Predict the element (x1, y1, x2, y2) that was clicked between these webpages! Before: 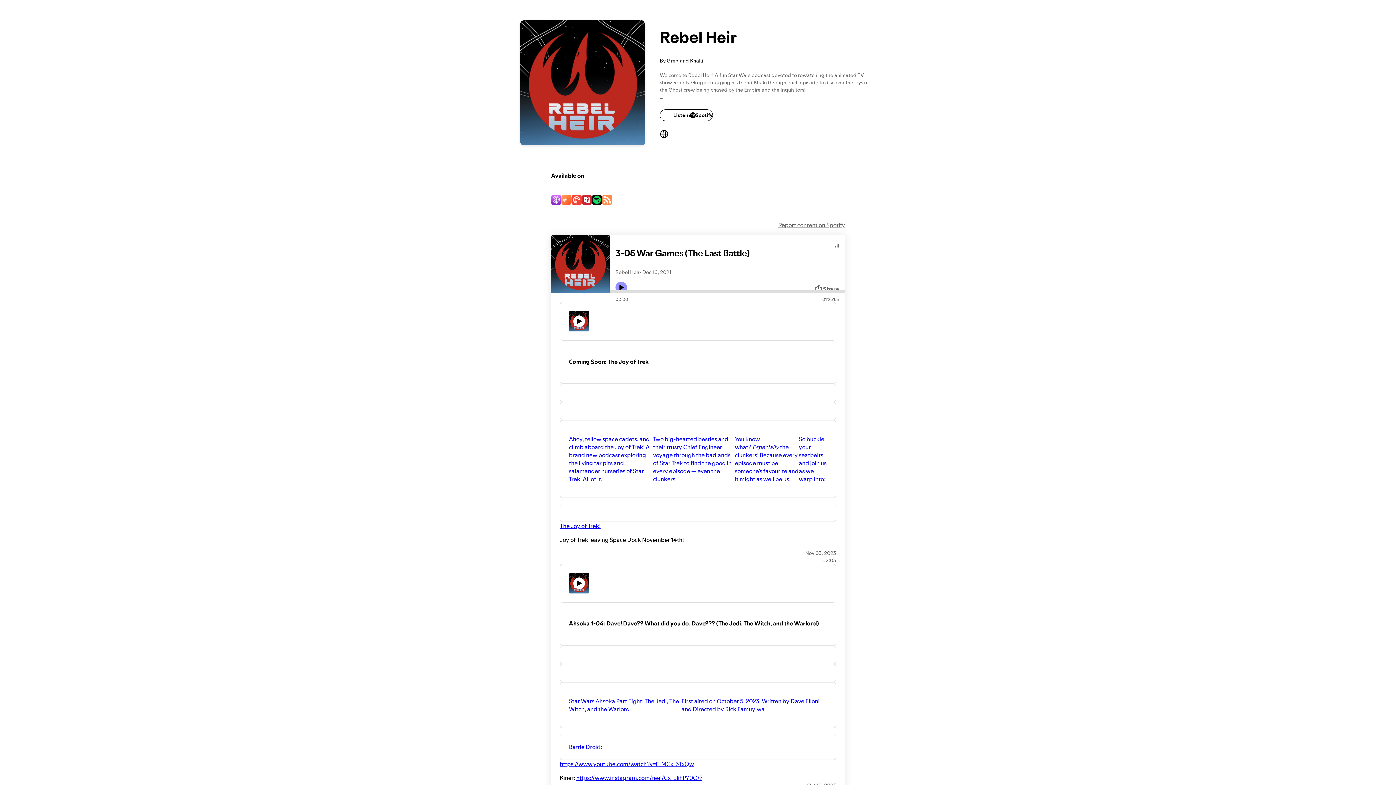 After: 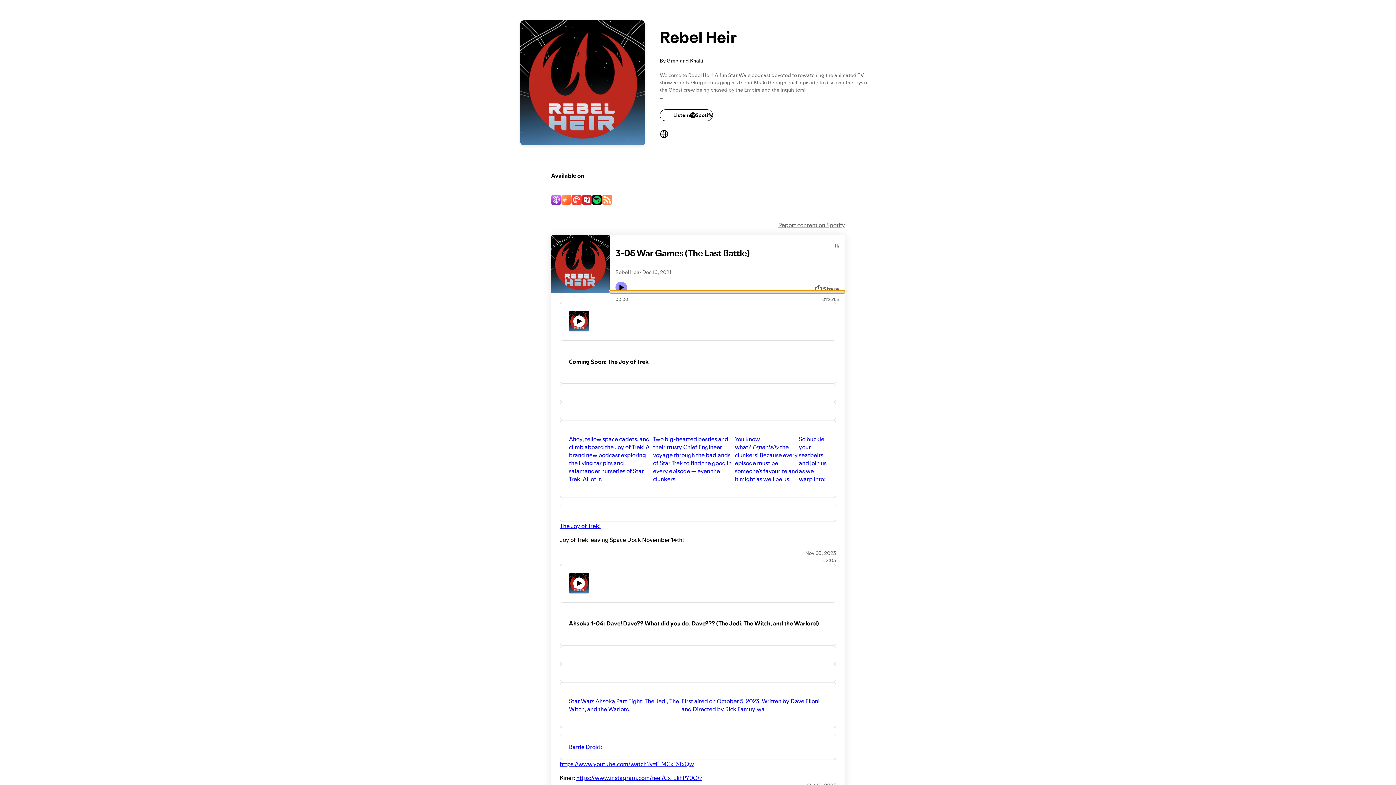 Action: bbox: (609, 290, 845, 293) label: Audio seek bar